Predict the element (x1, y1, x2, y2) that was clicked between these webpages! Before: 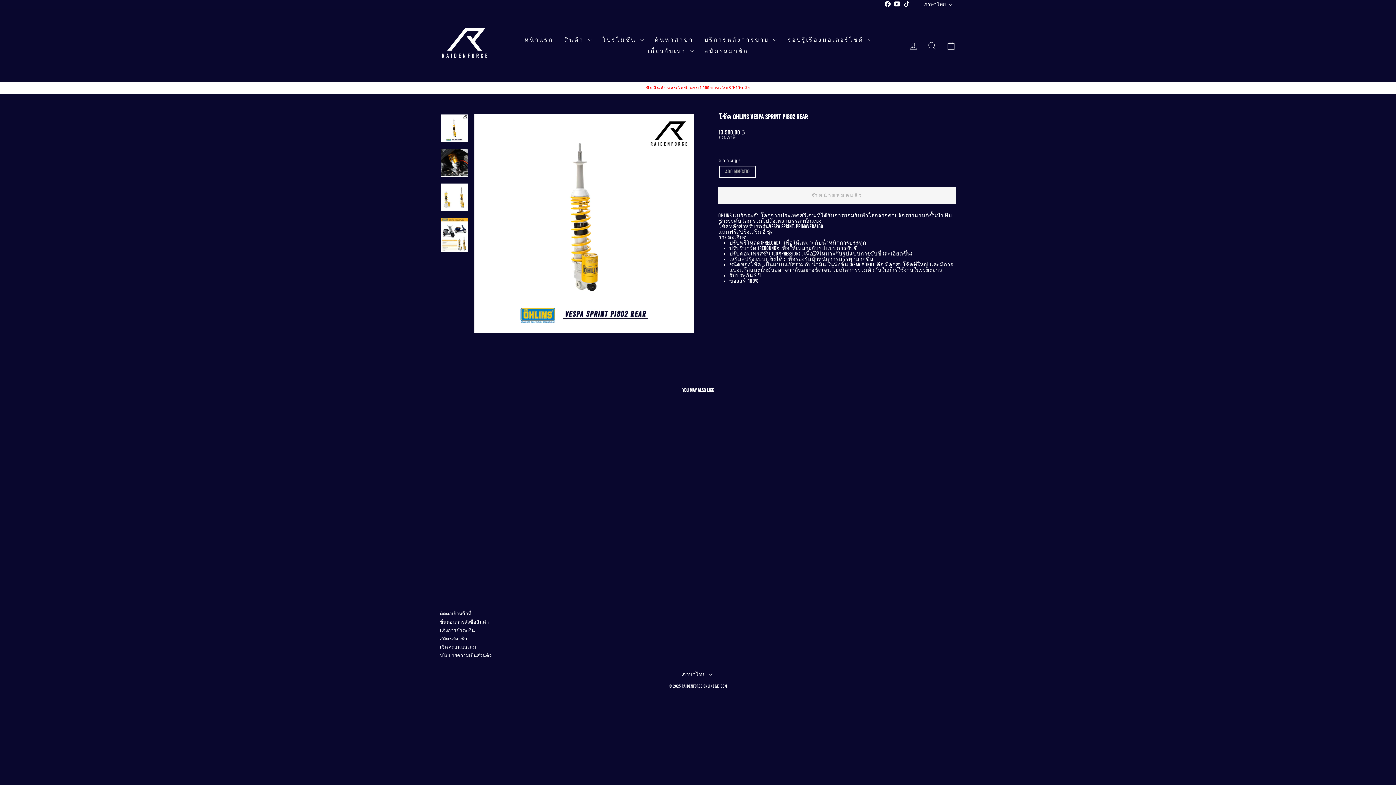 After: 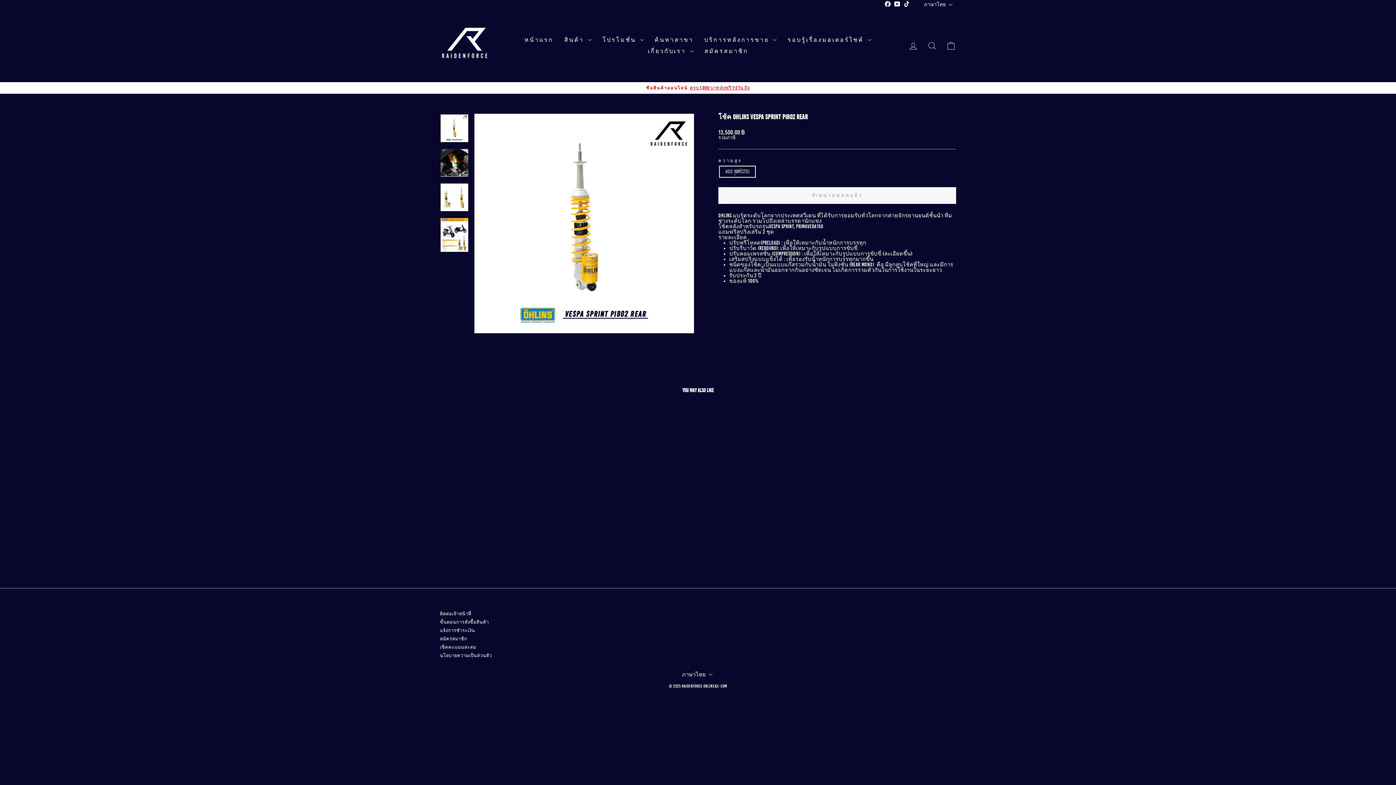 Action: label: YouTube bbox: (892, 0, 902, 9)